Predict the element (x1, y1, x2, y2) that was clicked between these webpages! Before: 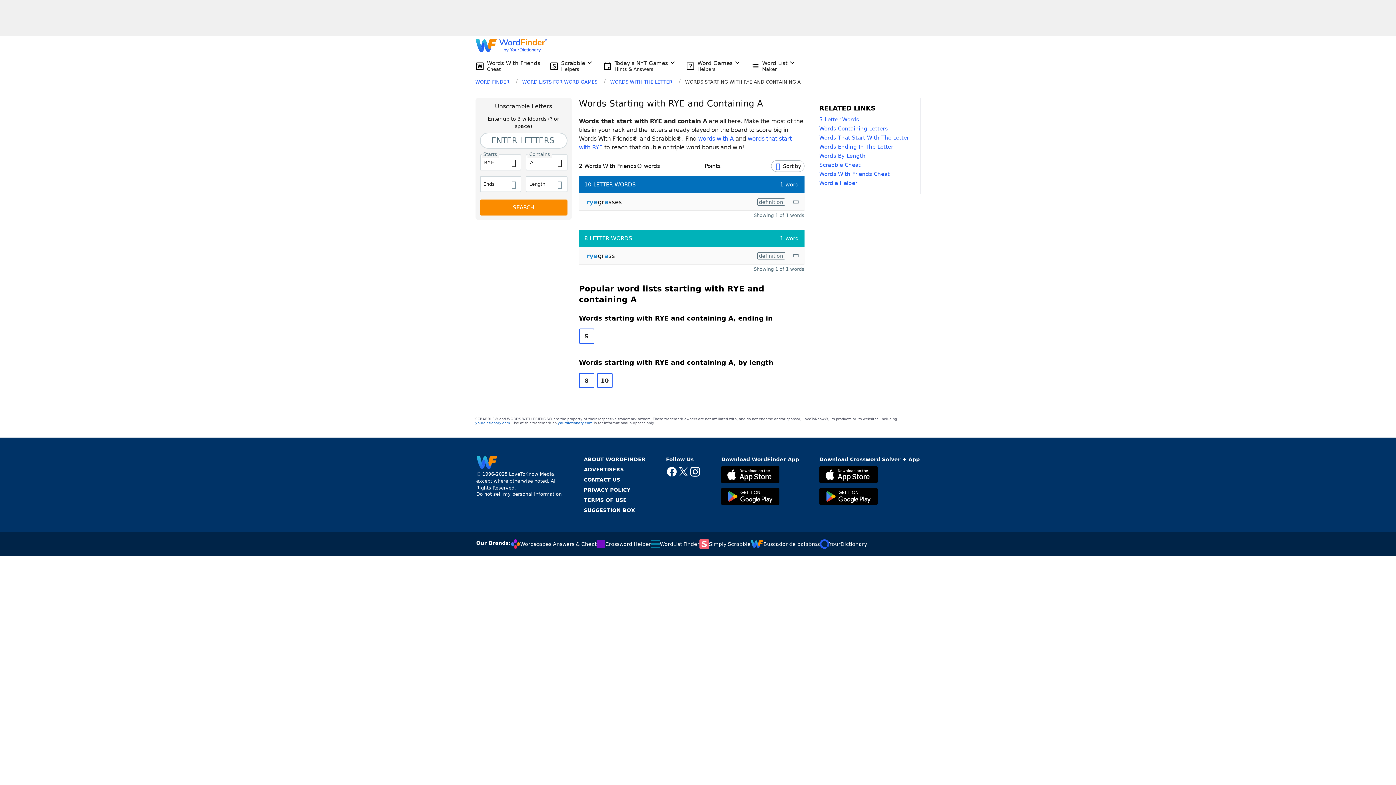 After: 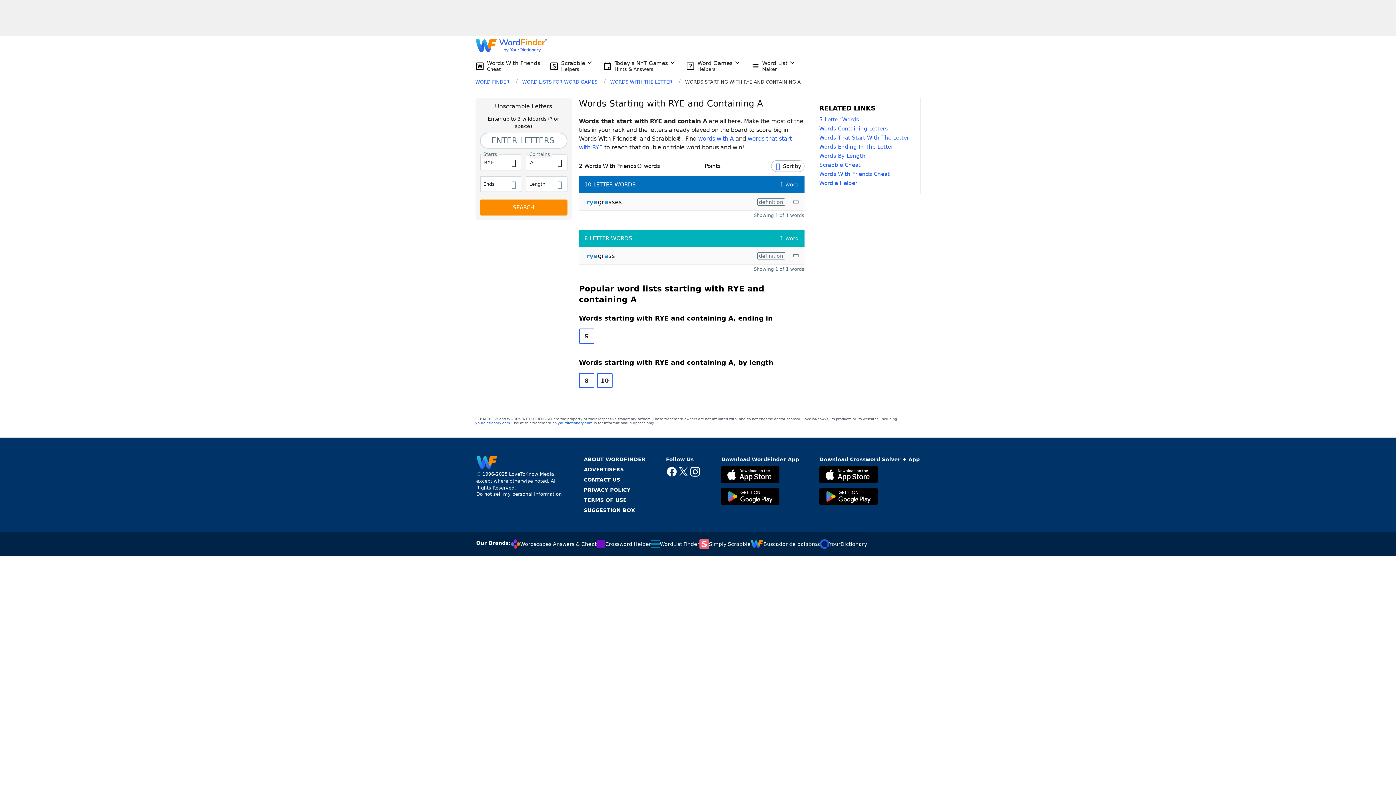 Action: bbox: (677, 466, 689, 479) label: X